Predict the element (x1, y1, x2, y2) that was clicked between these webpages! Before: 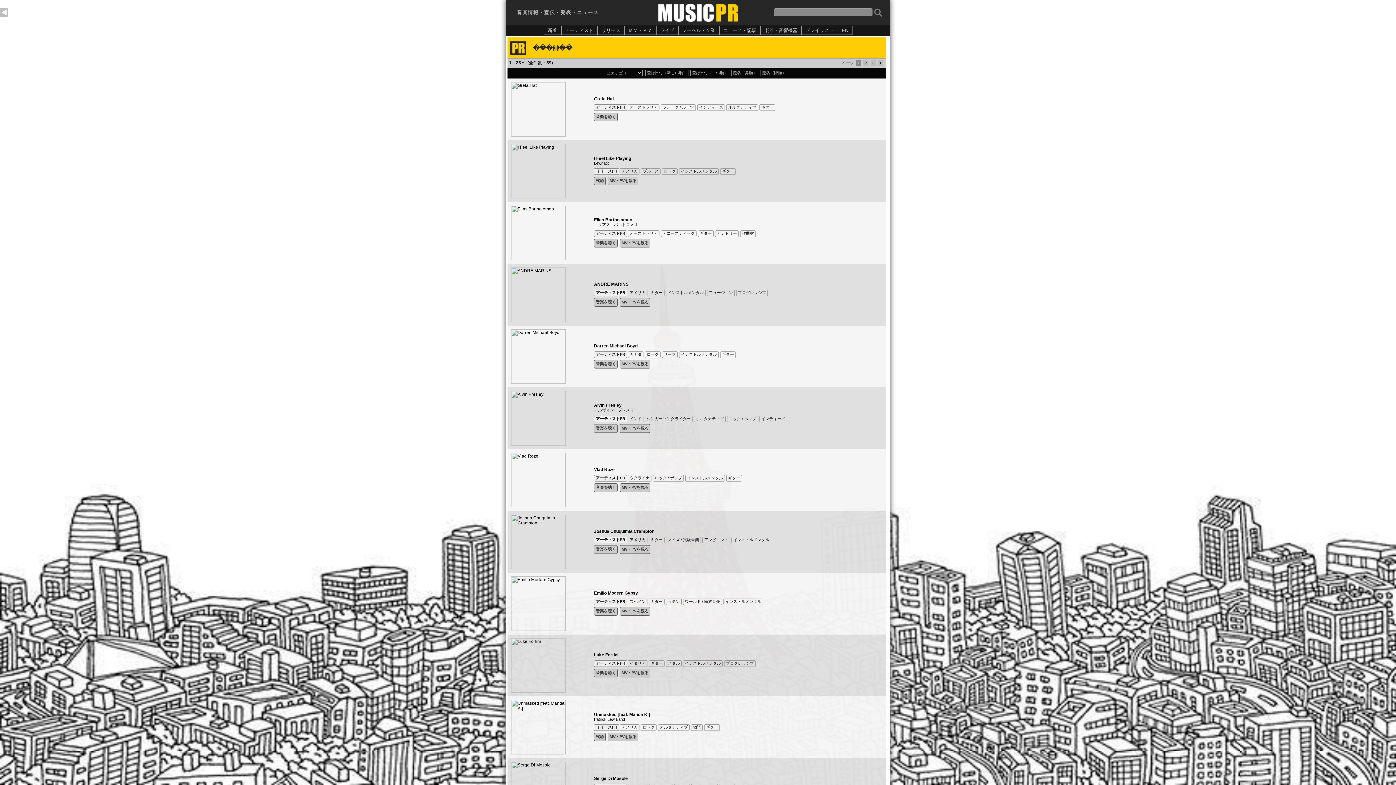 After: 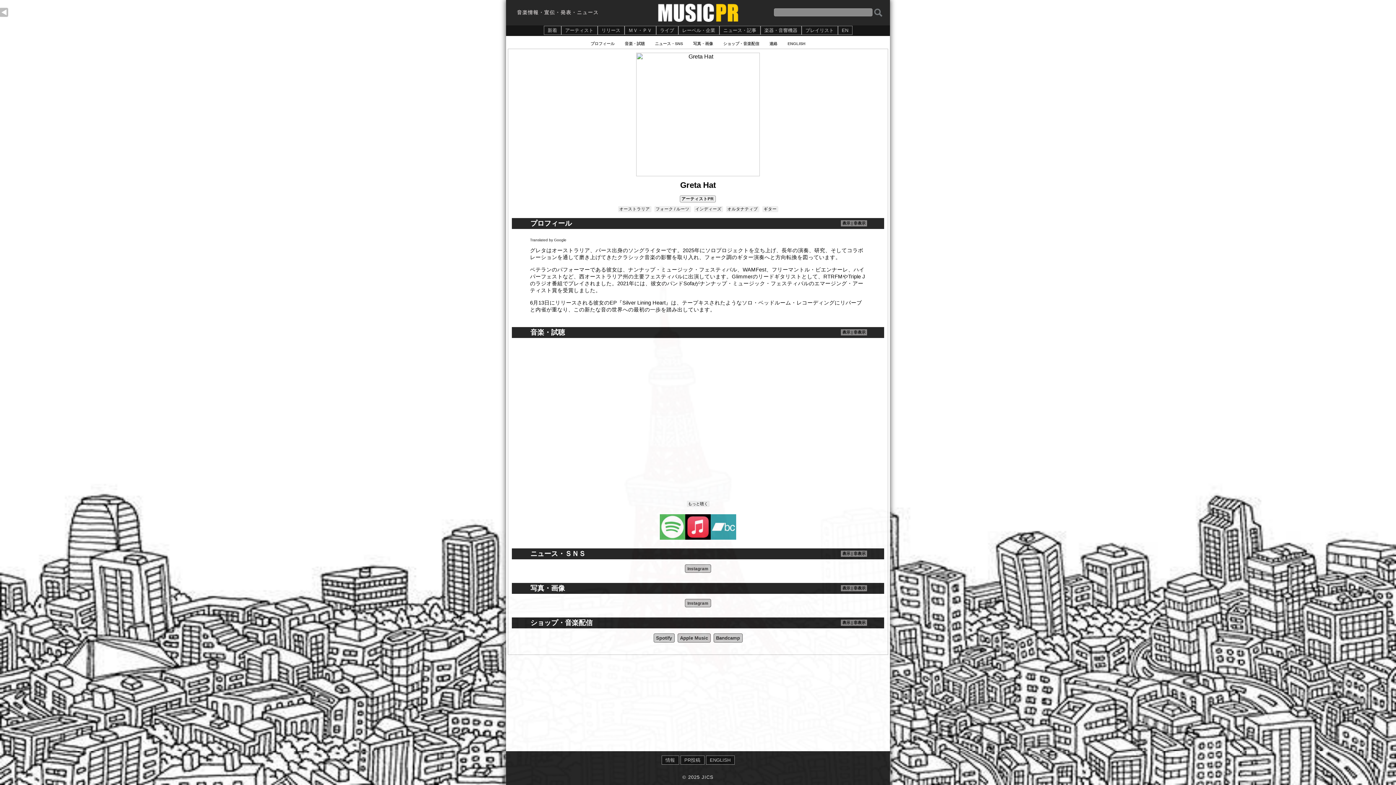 Action: bbox: (594, 96, 614, 101) label: Greta Hat